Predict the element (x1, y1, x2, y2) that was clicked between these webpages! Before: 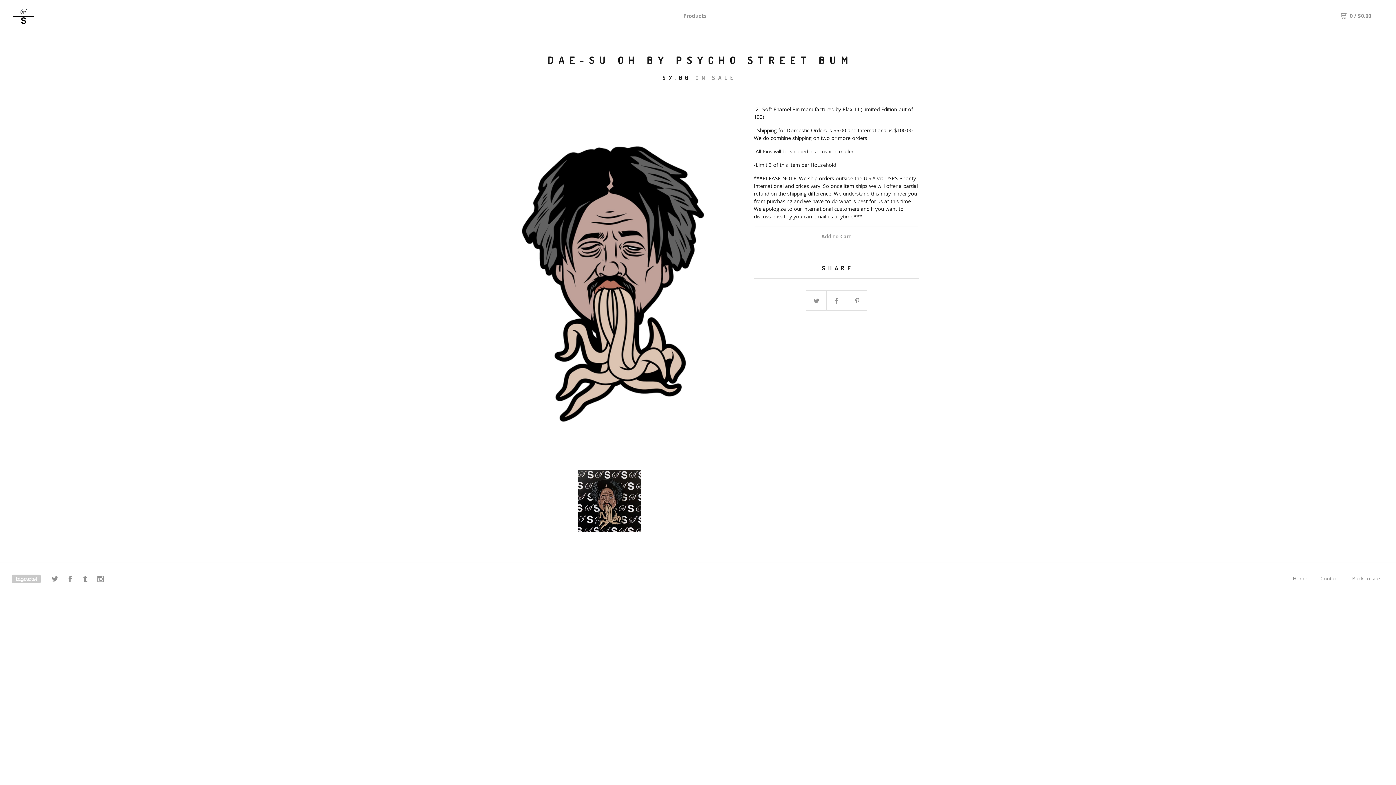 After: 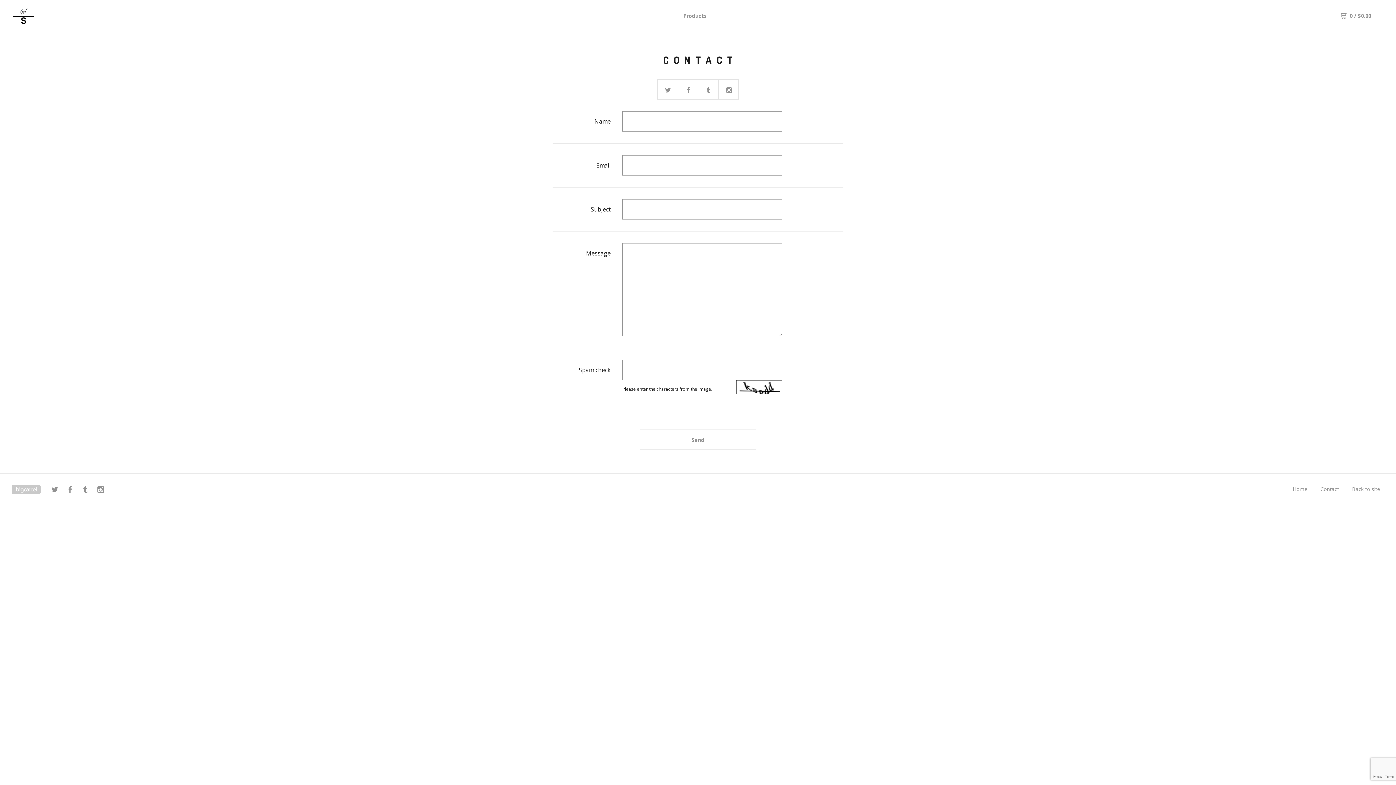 Action: bbox: (1320, 575, 1339, 582) label: Contact